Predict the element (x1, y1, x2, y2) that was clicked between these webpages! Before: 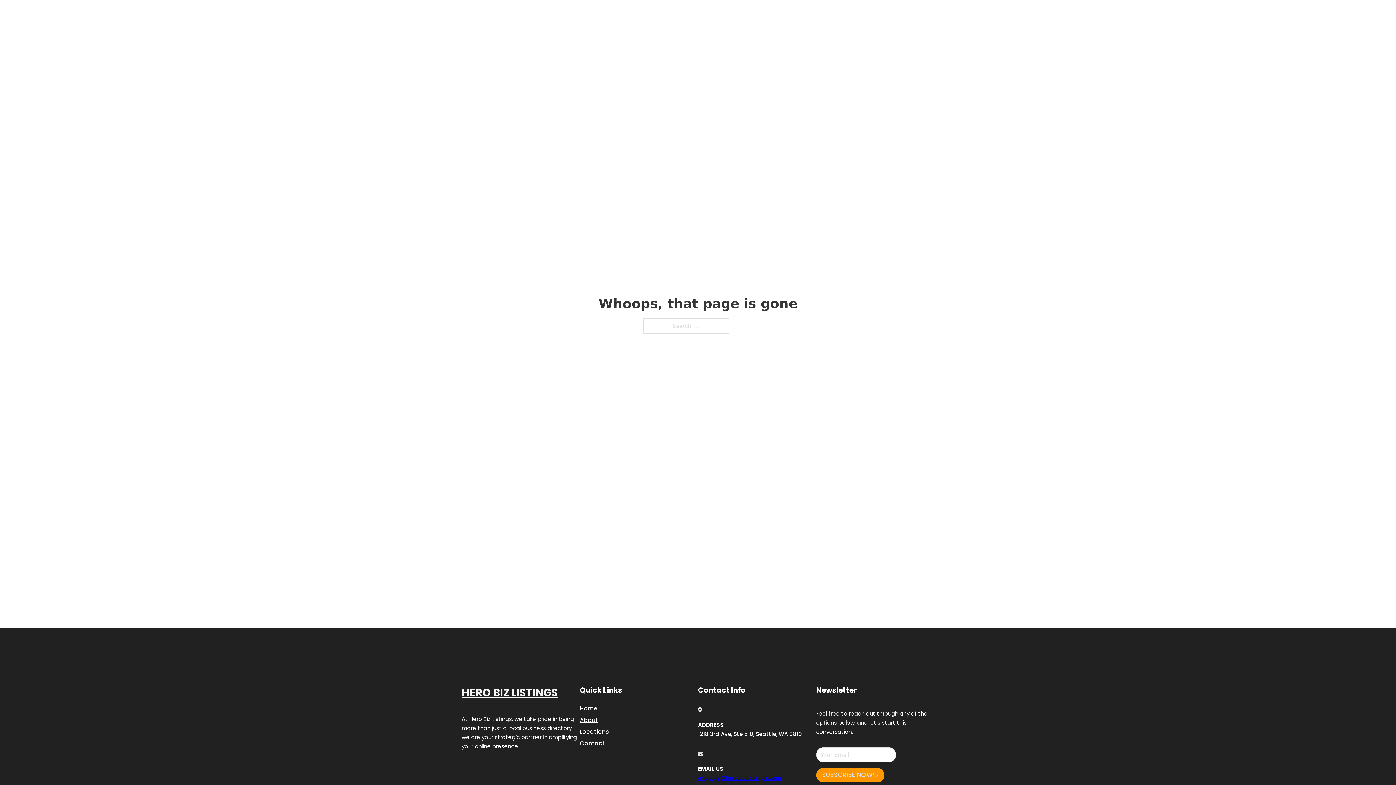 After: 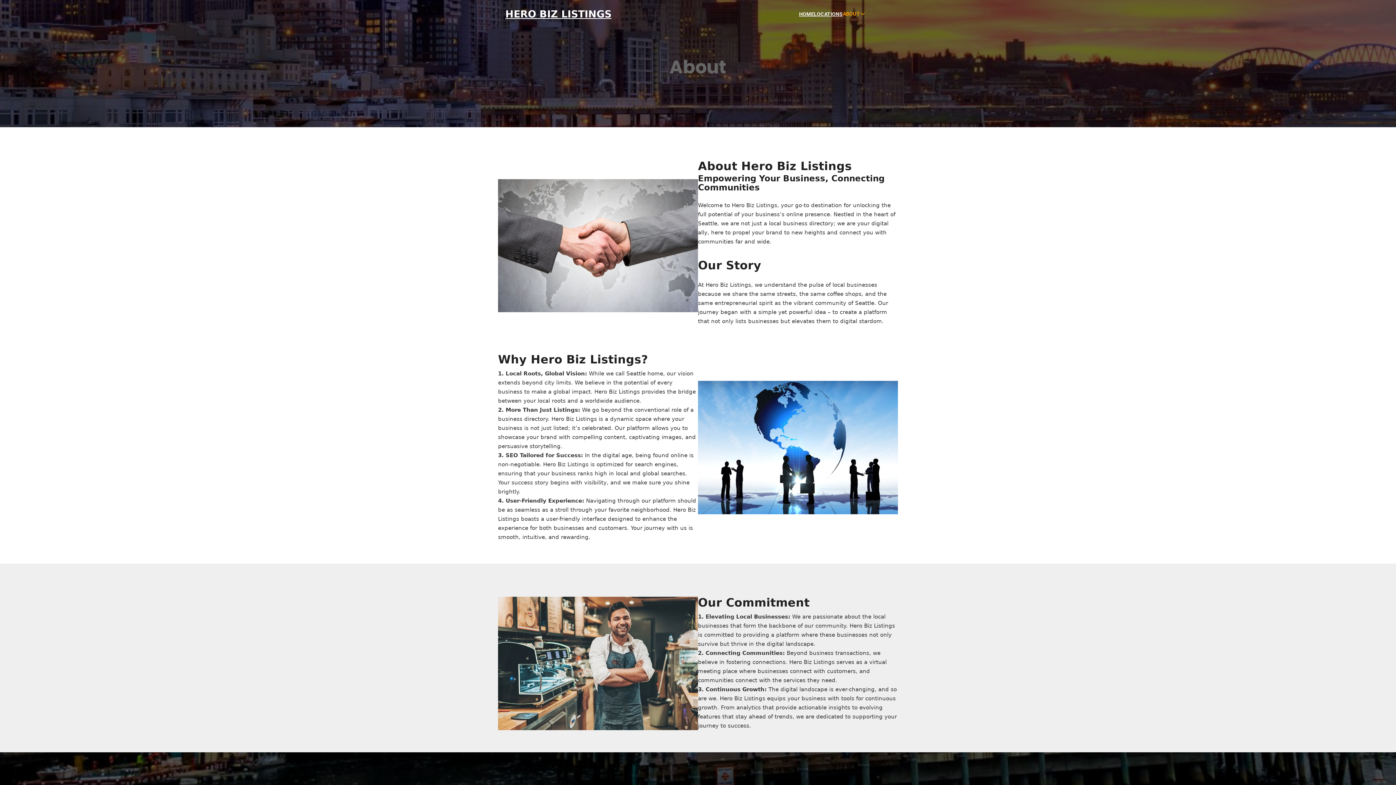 Action: bbox: (580, 715, 598, 725) label: About